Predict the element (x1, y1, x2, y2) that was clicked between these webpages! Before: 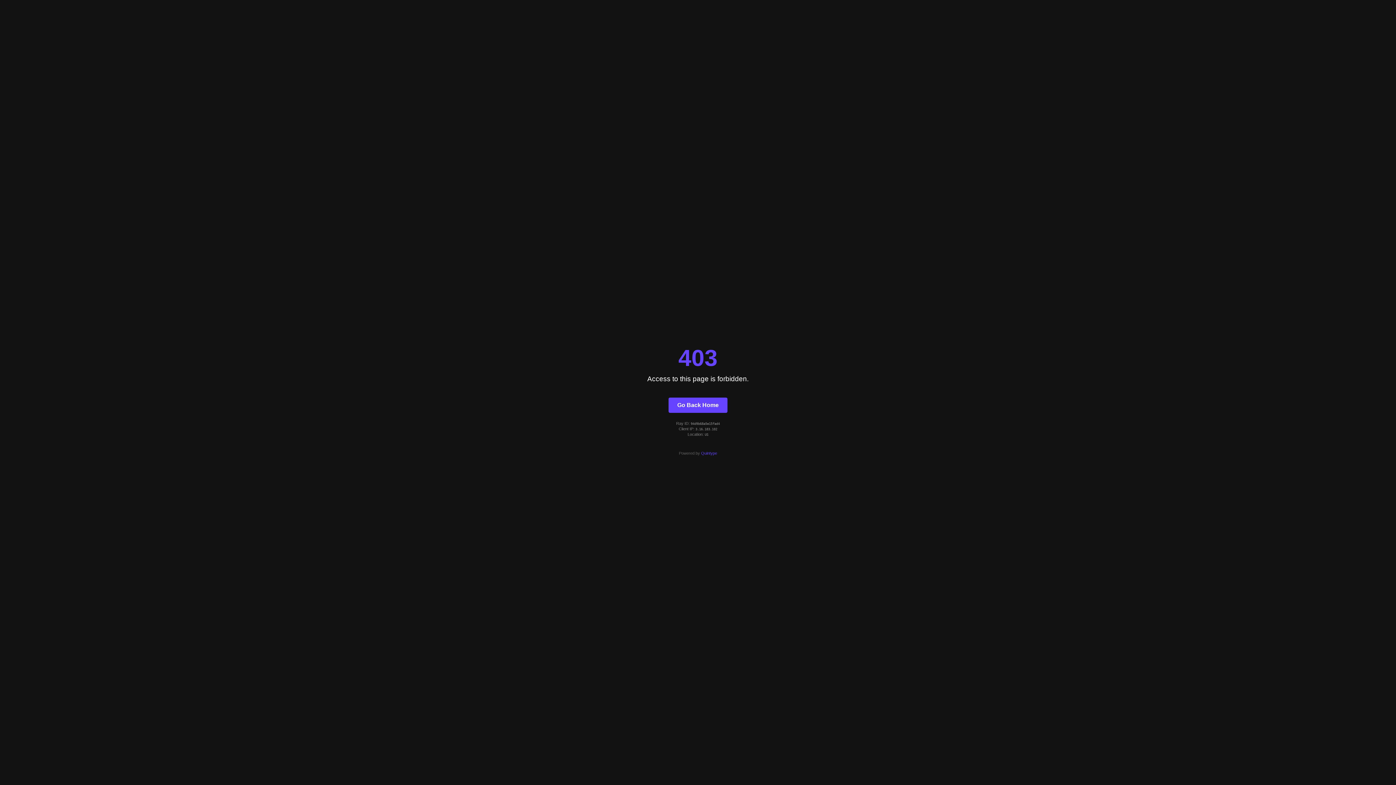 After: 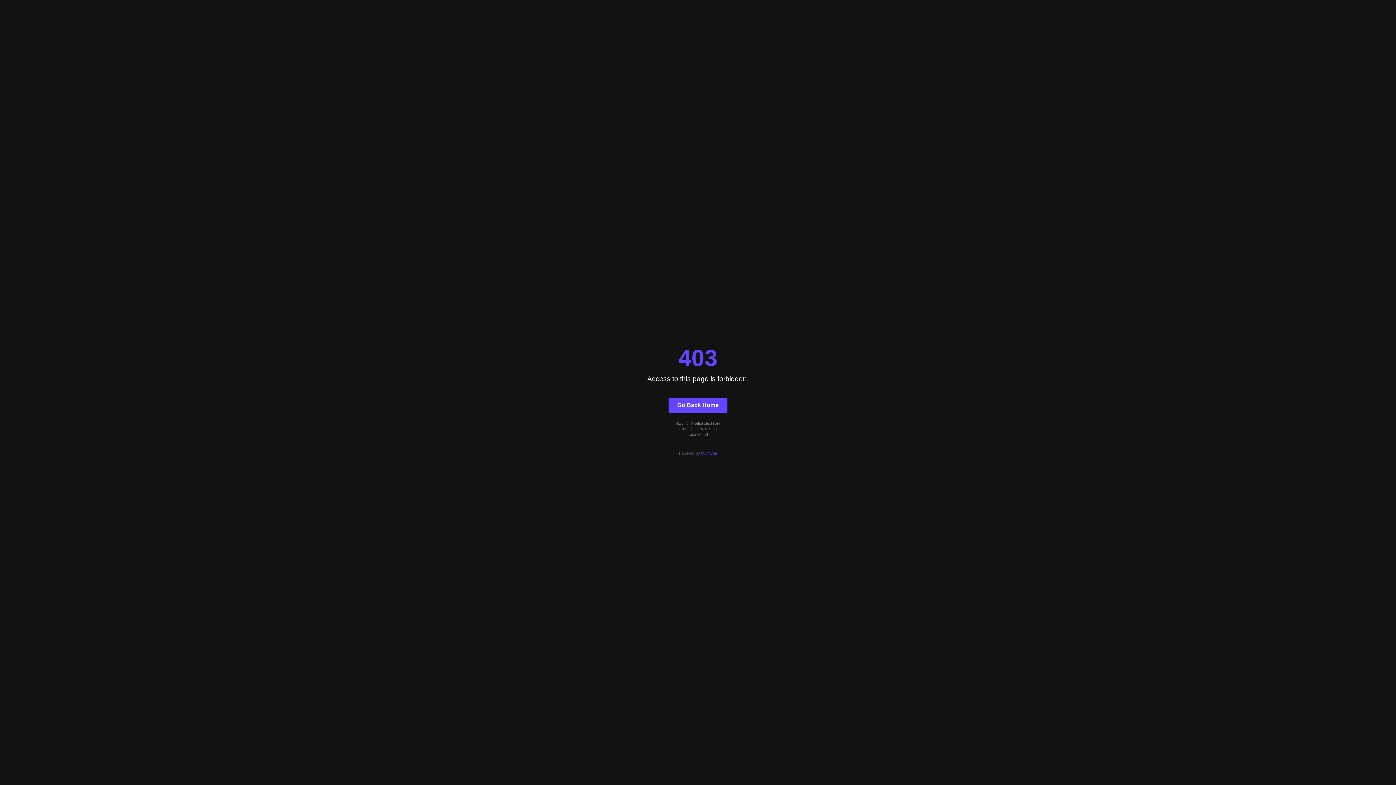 Action: label: Quintype bbox: (701, 451, 717, 455)